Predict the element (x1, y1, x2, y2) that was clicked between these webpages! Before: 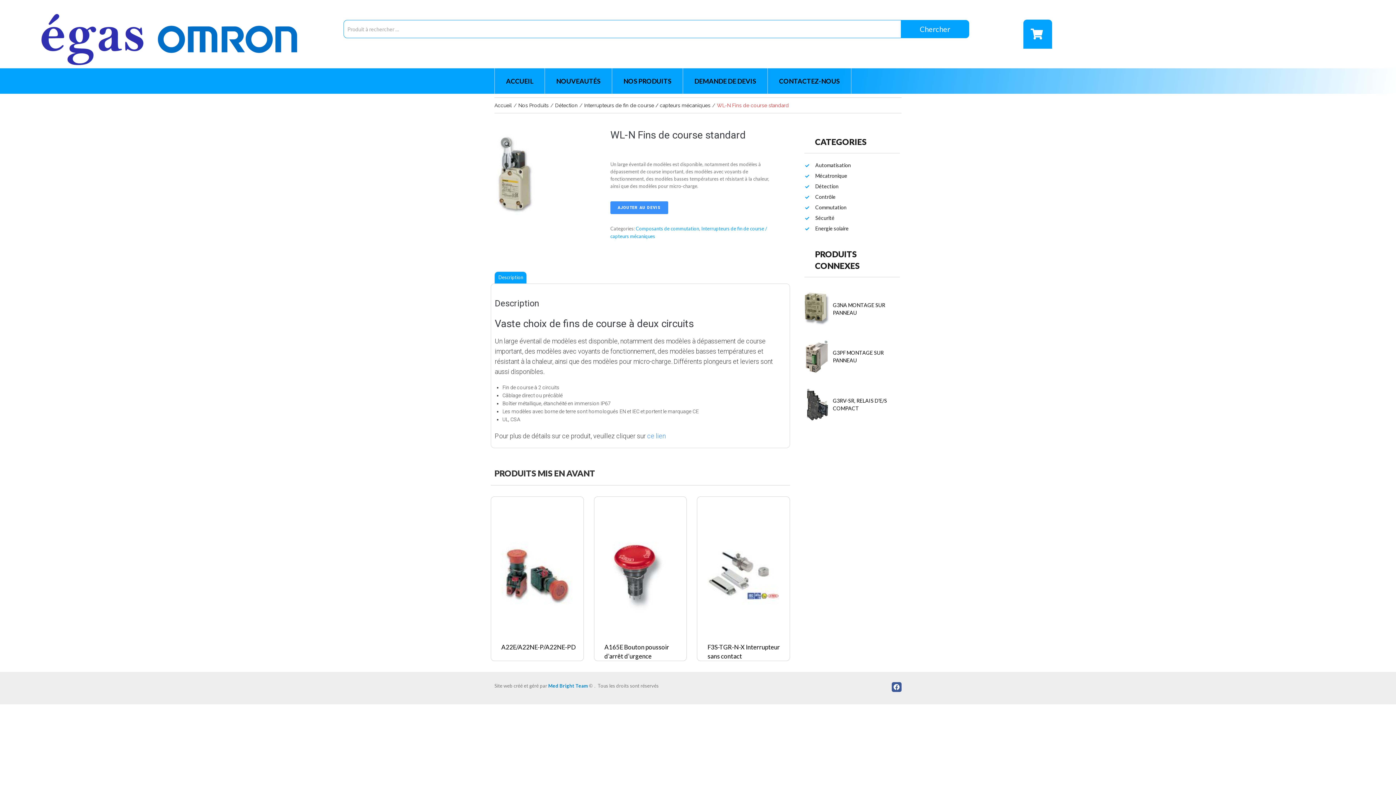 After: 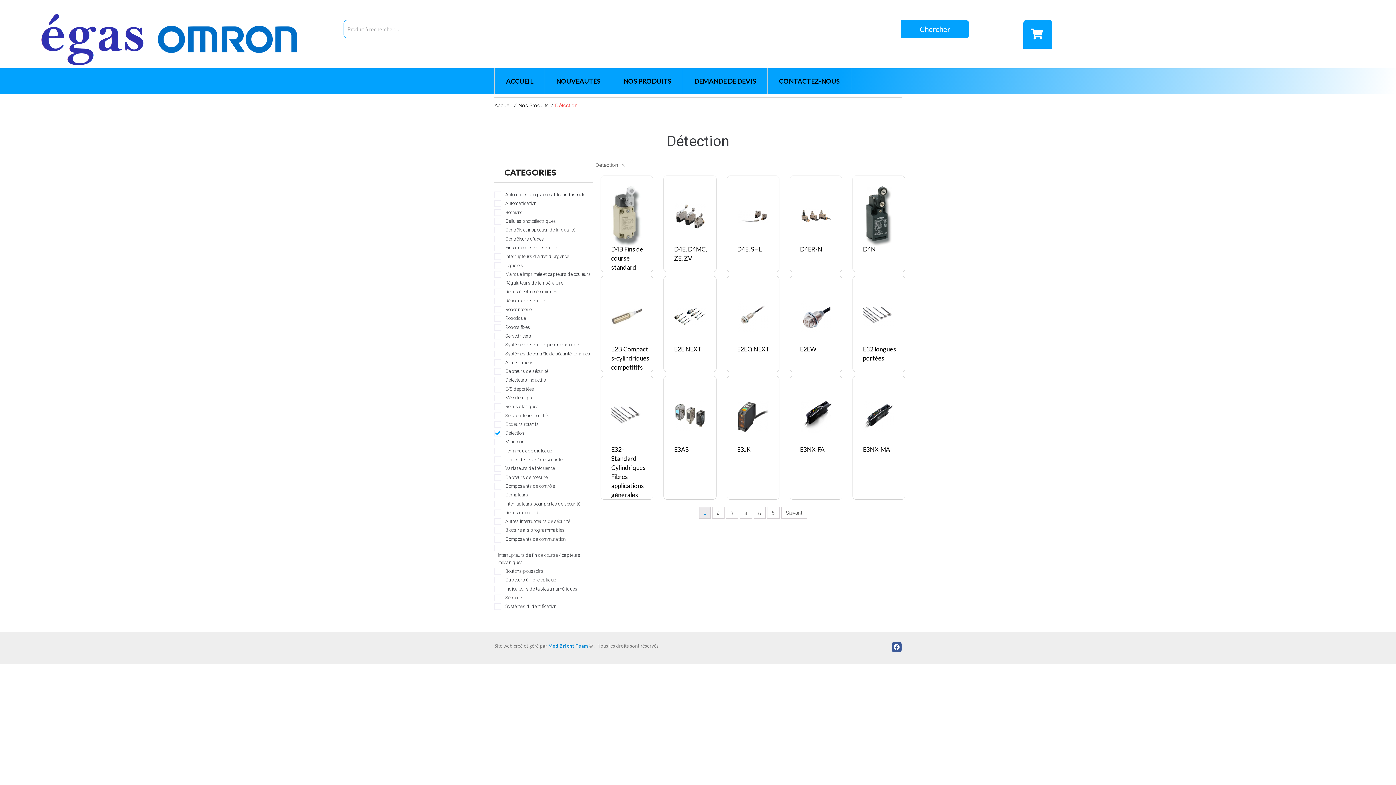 Action: label: Détection bbox: (805, 182, 899, 190)